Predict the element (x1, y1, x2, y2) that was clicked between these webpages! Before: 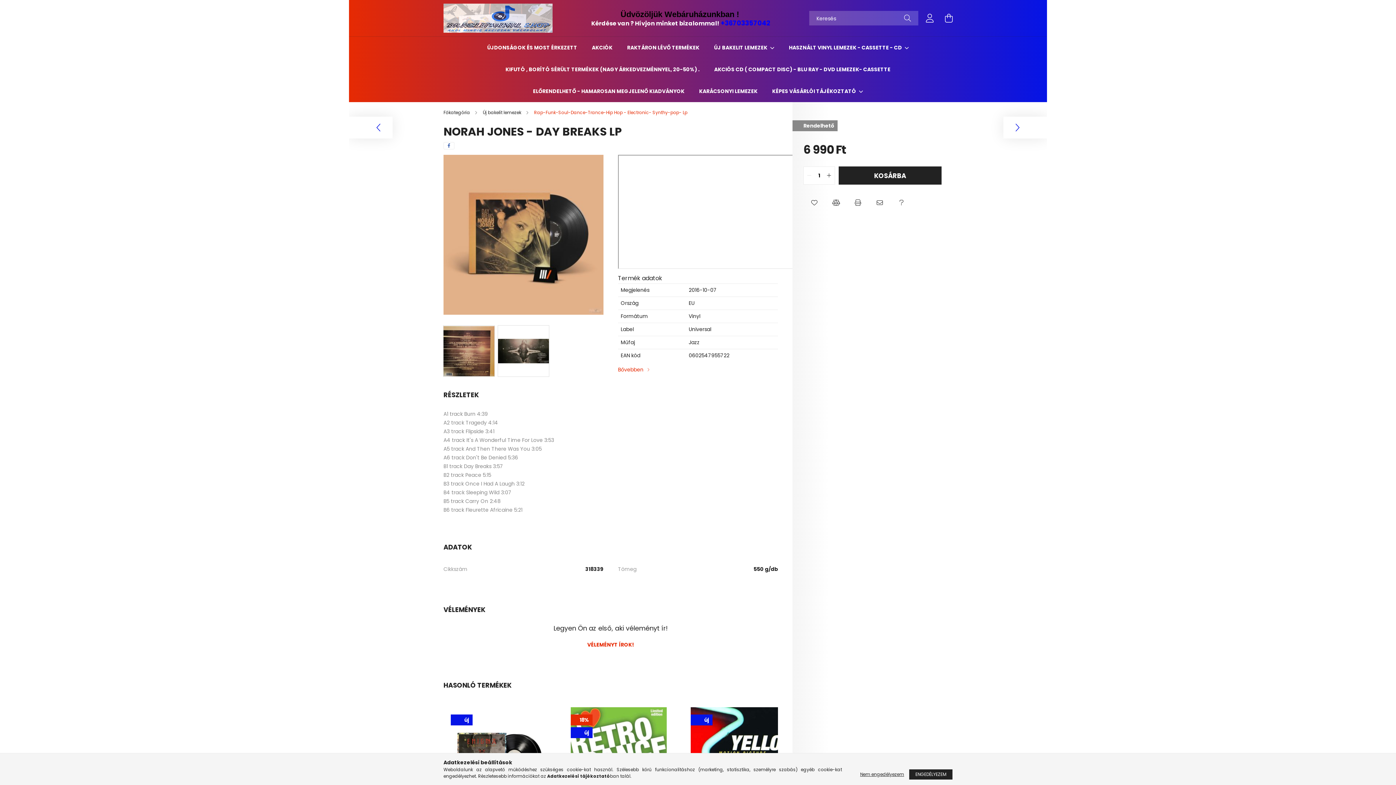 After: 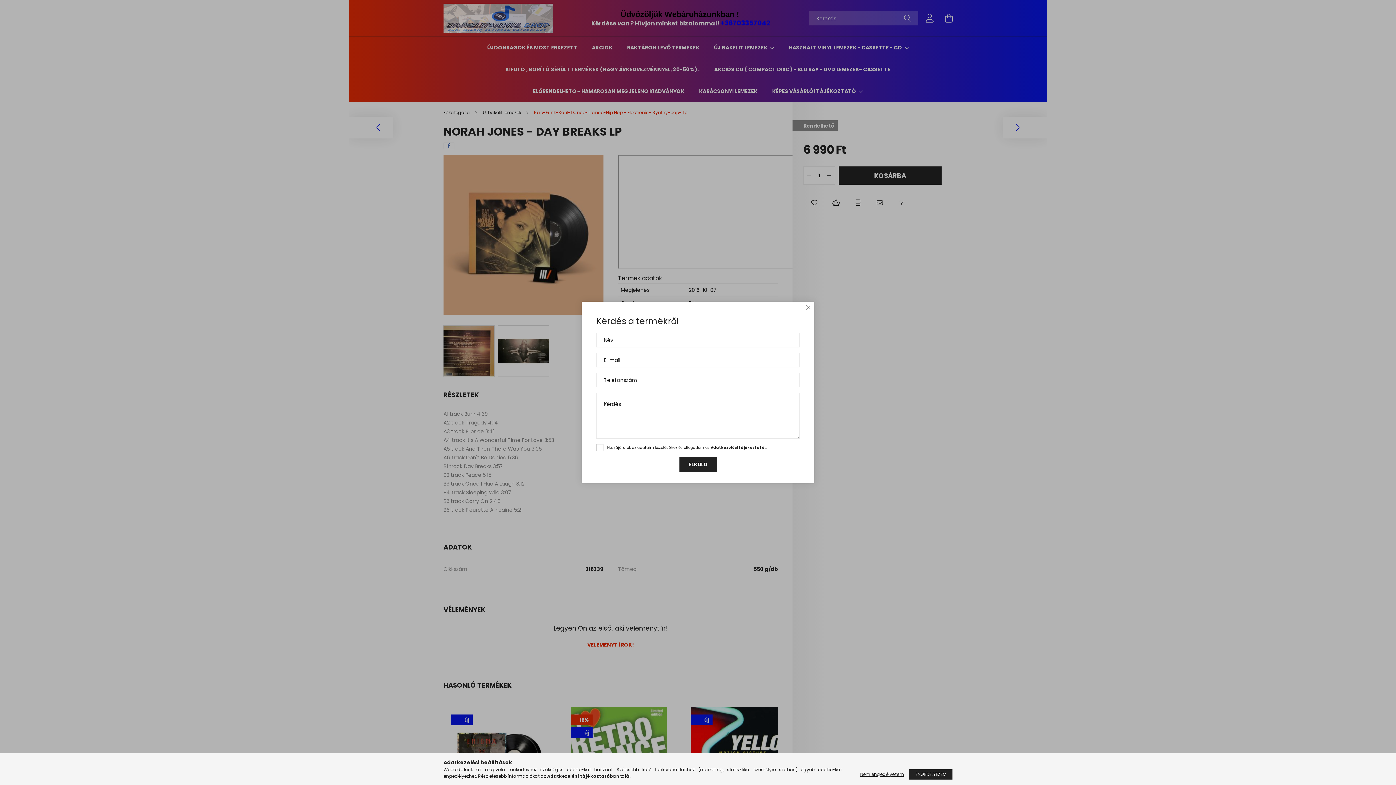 Action: bbox: (894, 195, 909, 210) label: Kérdés a termékről